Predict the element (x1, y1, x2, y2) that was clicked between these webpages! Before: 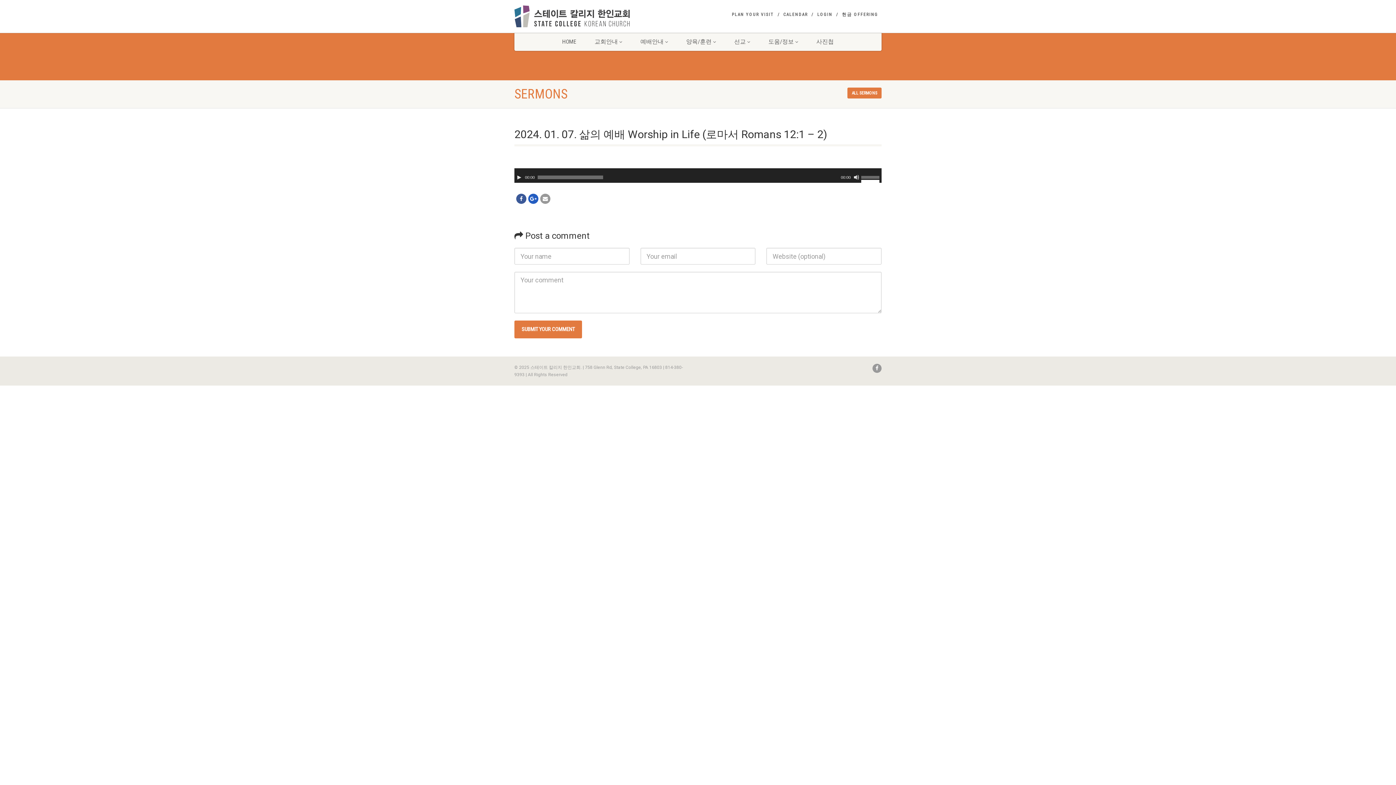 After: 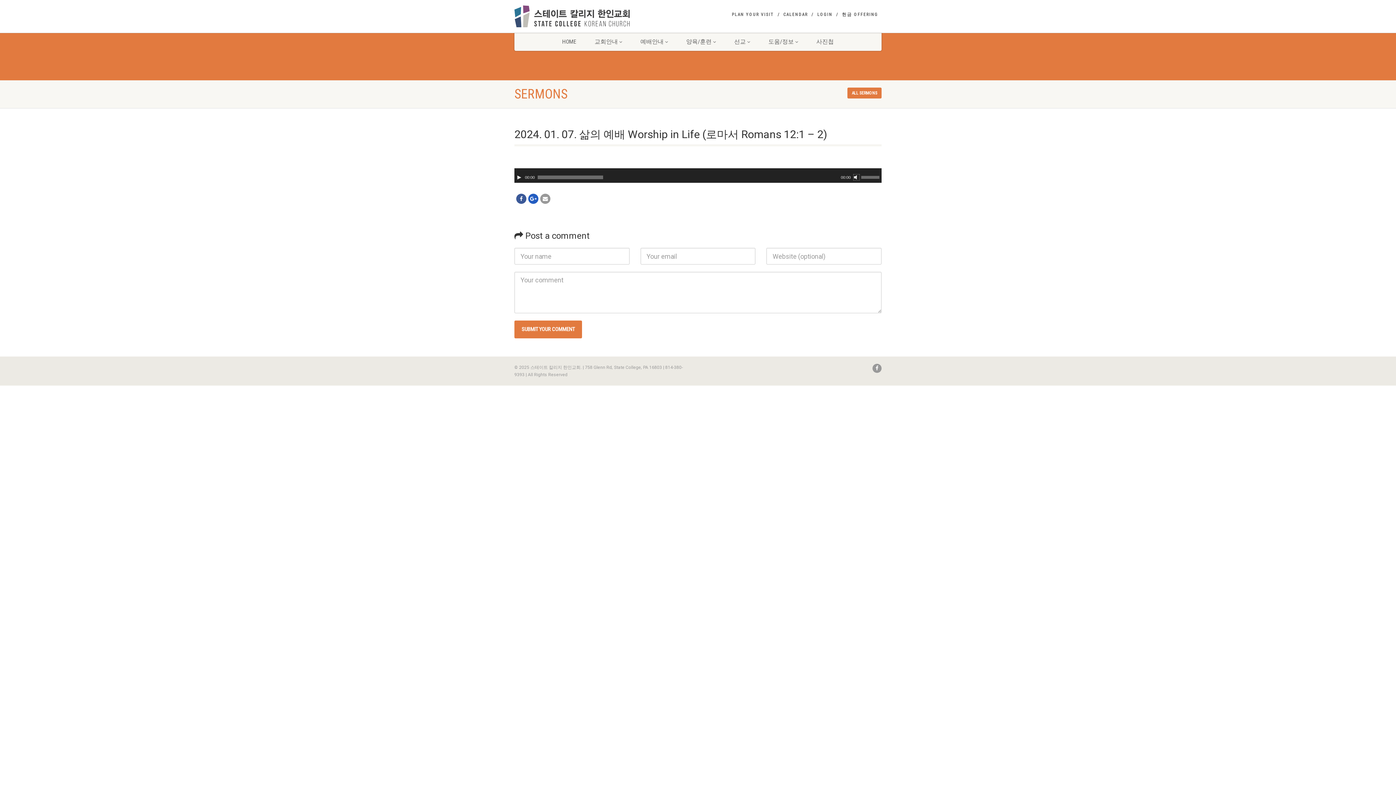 Action: label: Mute bbox: (853, 174, 859, 180)